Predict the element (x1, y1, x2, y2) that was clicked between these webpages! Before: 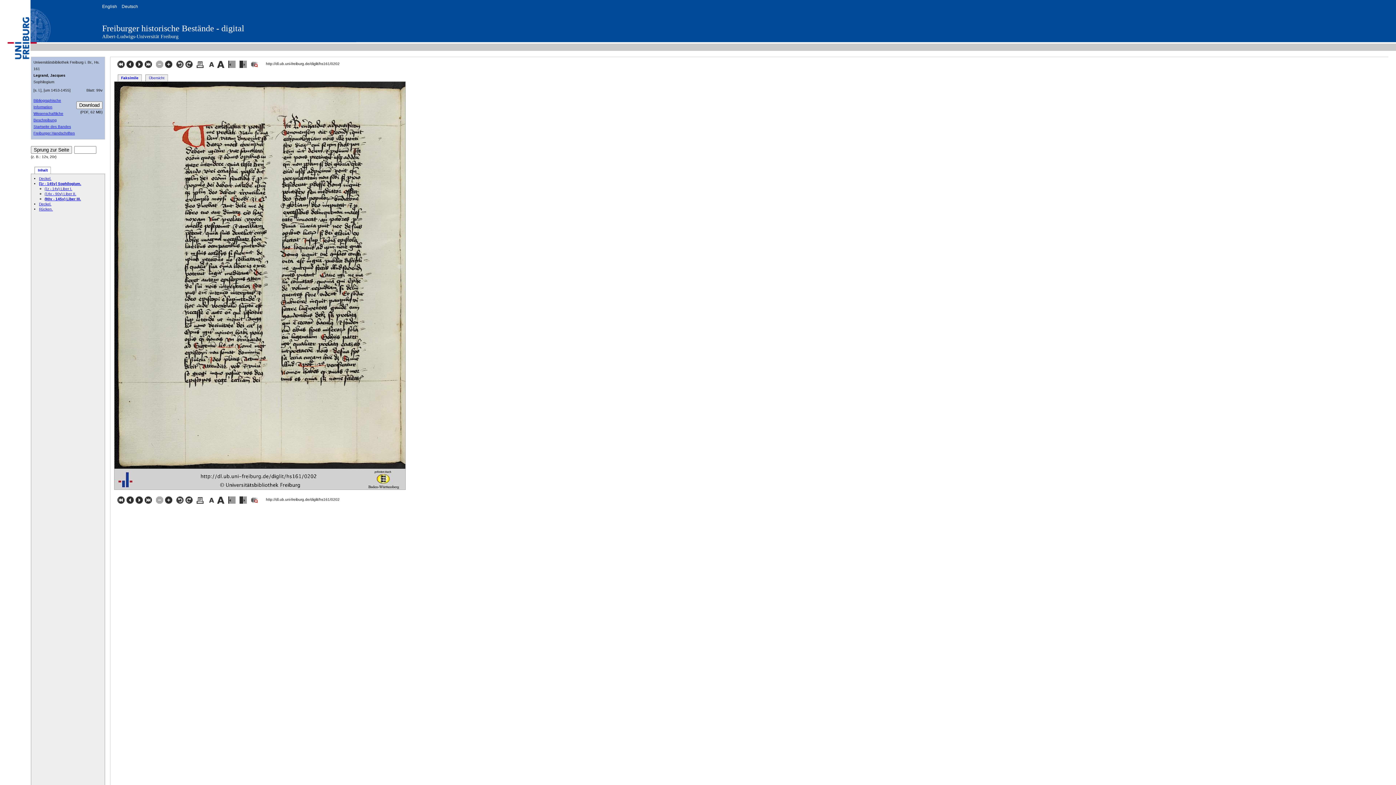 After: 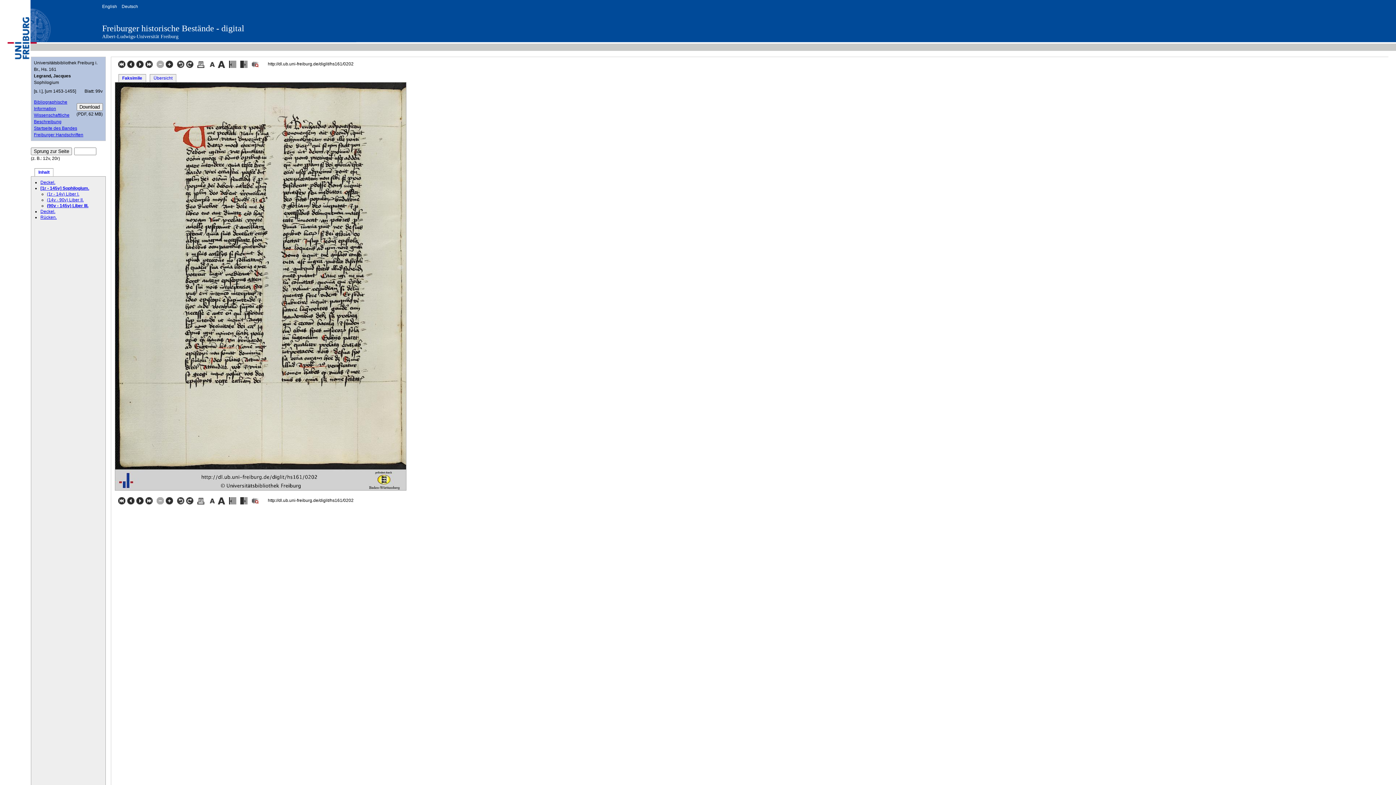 Action: bbox: (228, 64, 237, 68) label:  